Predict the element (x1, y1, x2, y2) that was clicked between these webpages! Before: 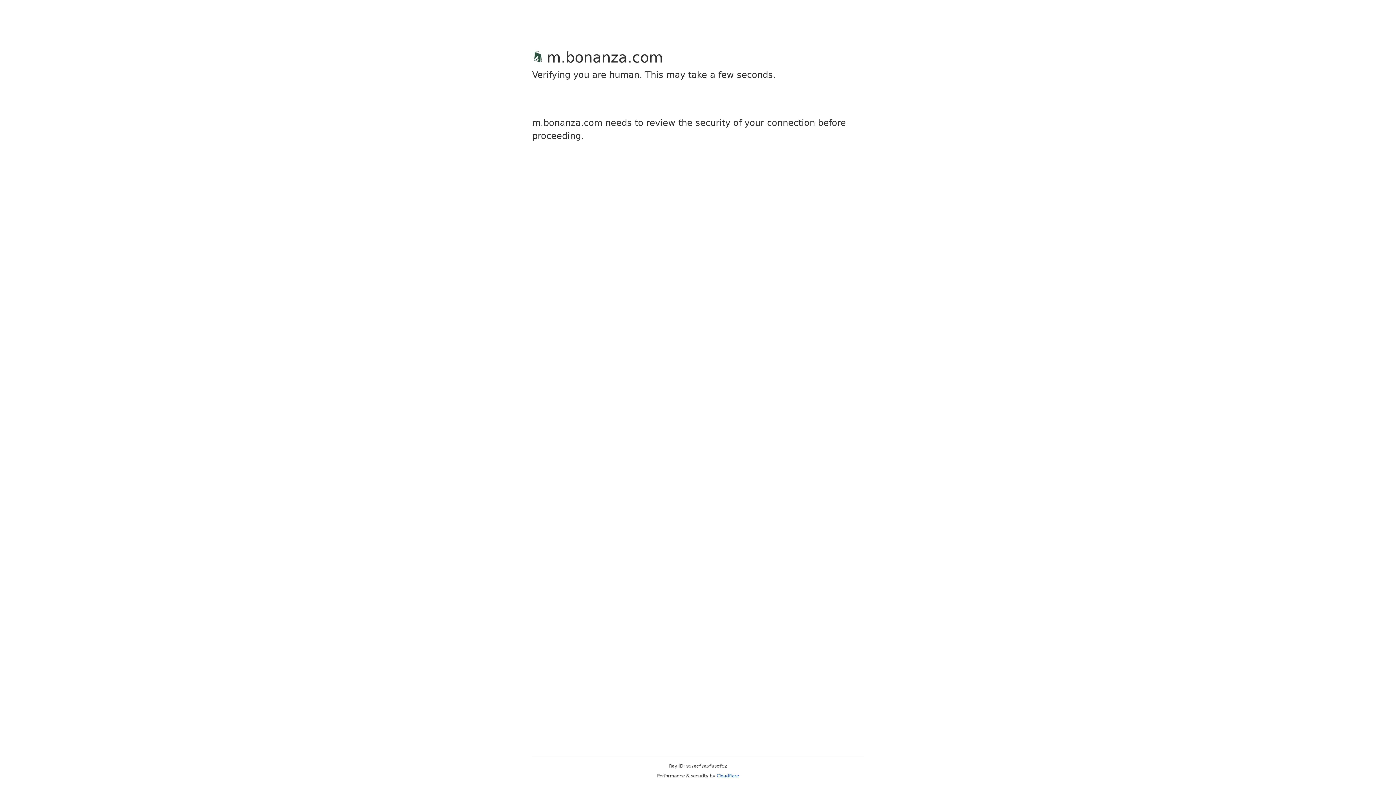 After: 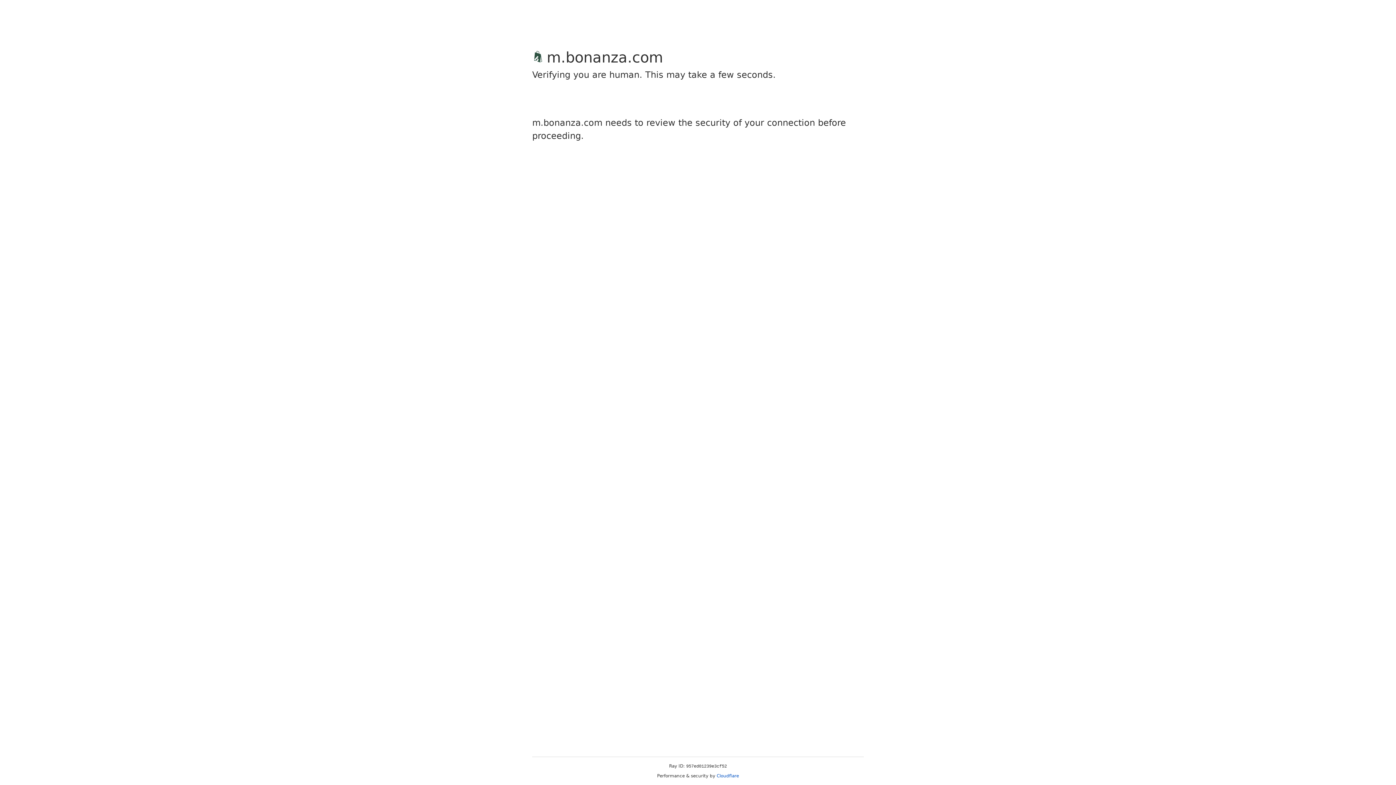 Action: bbox: (716, 773, 739, 778) label: Cloudflare